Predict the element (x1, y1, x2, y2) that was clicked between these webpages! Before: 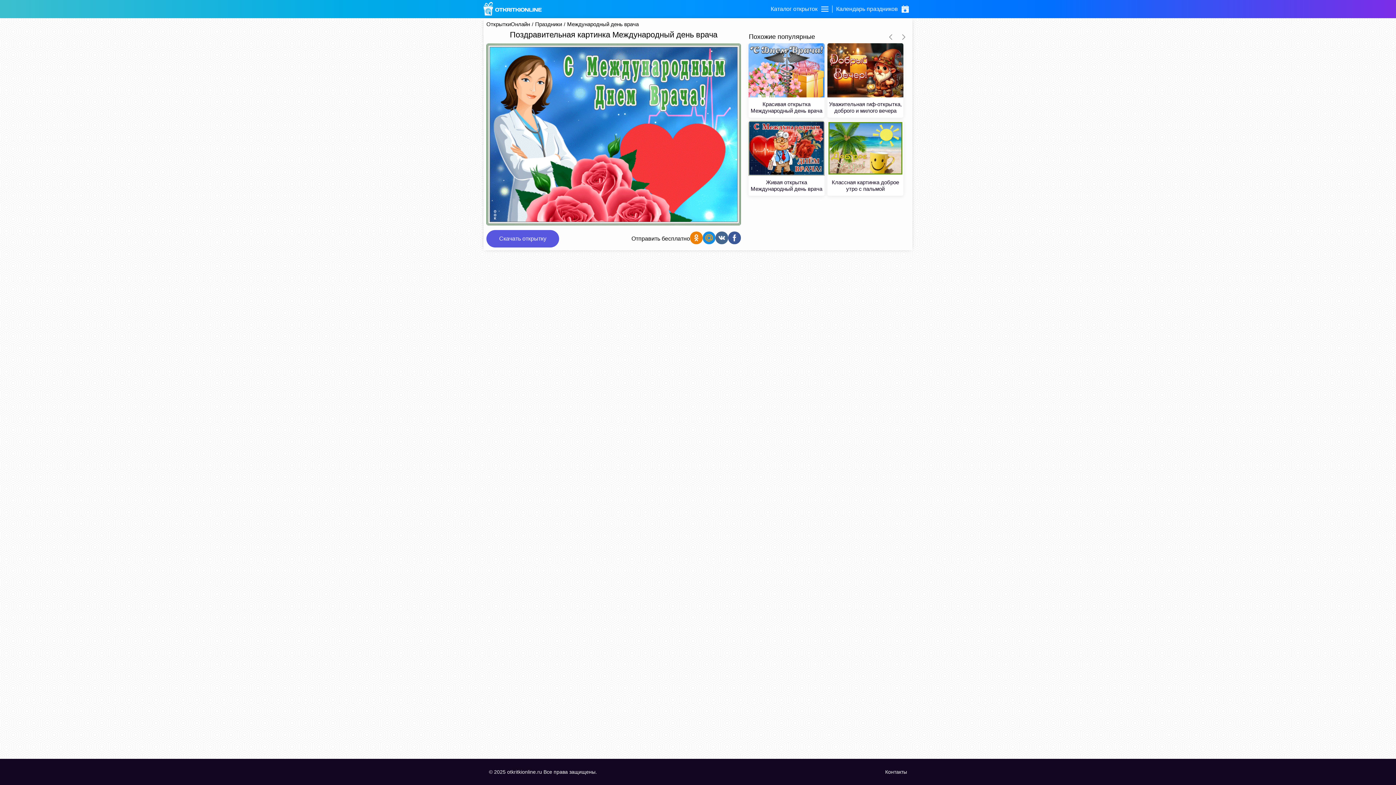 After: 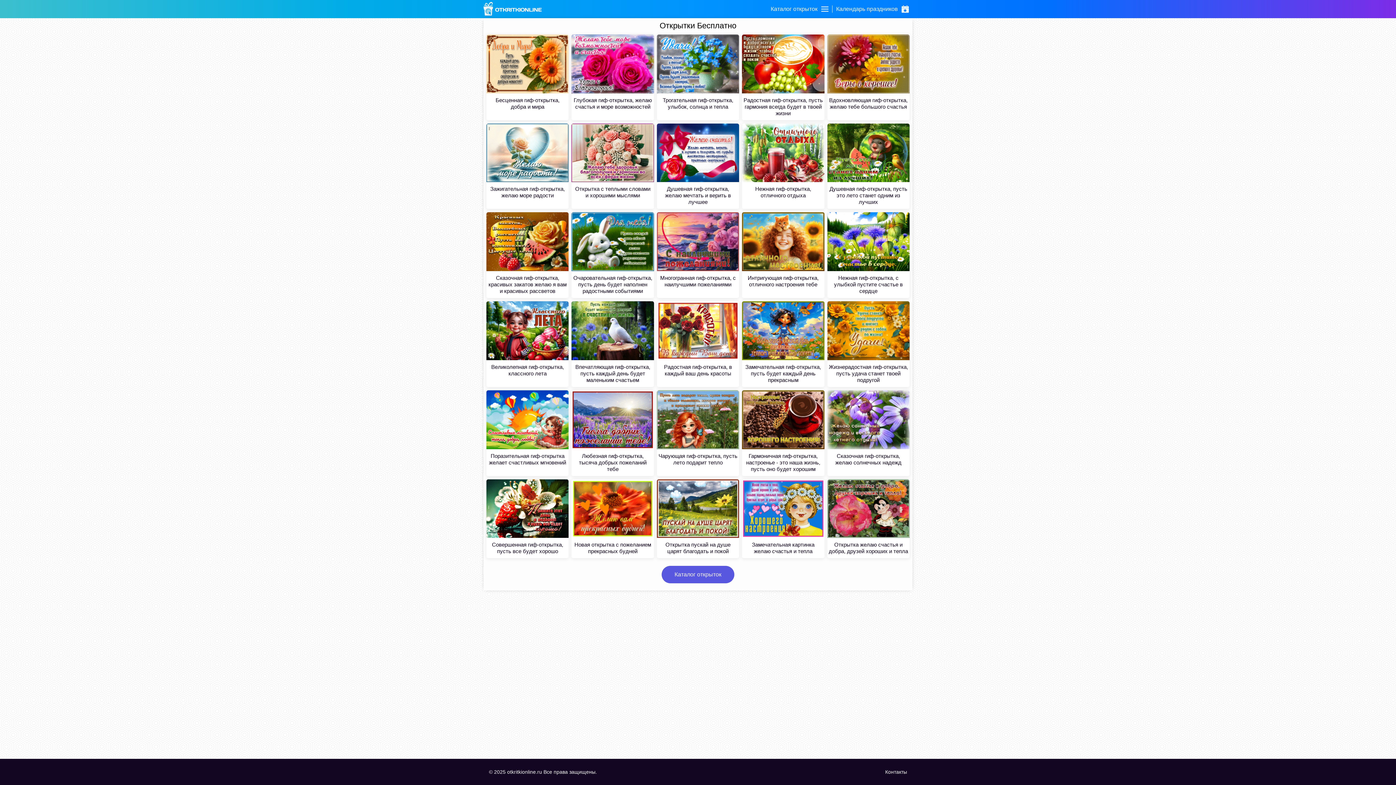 Action: bbox: (486, 21, 535, 27) label: ОткрыткиОнлайн